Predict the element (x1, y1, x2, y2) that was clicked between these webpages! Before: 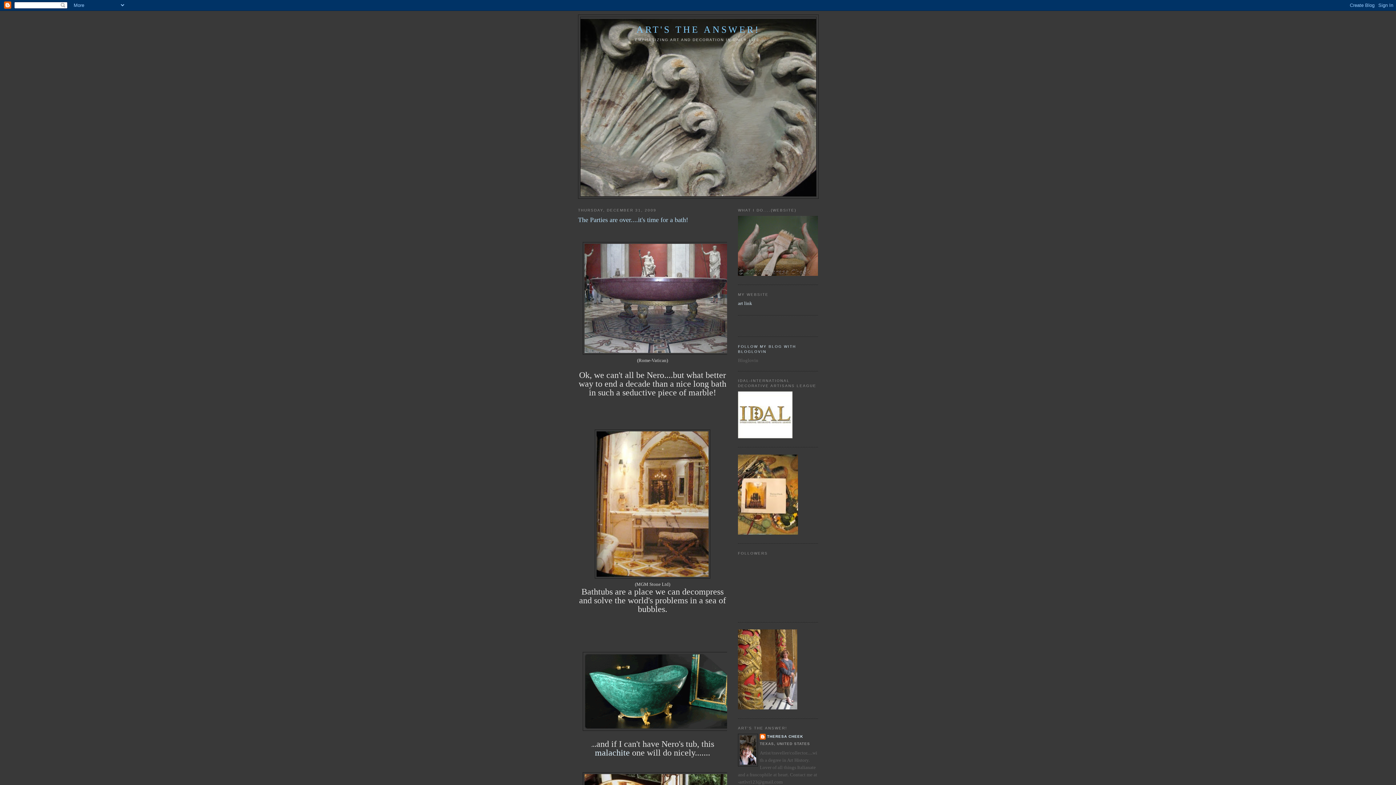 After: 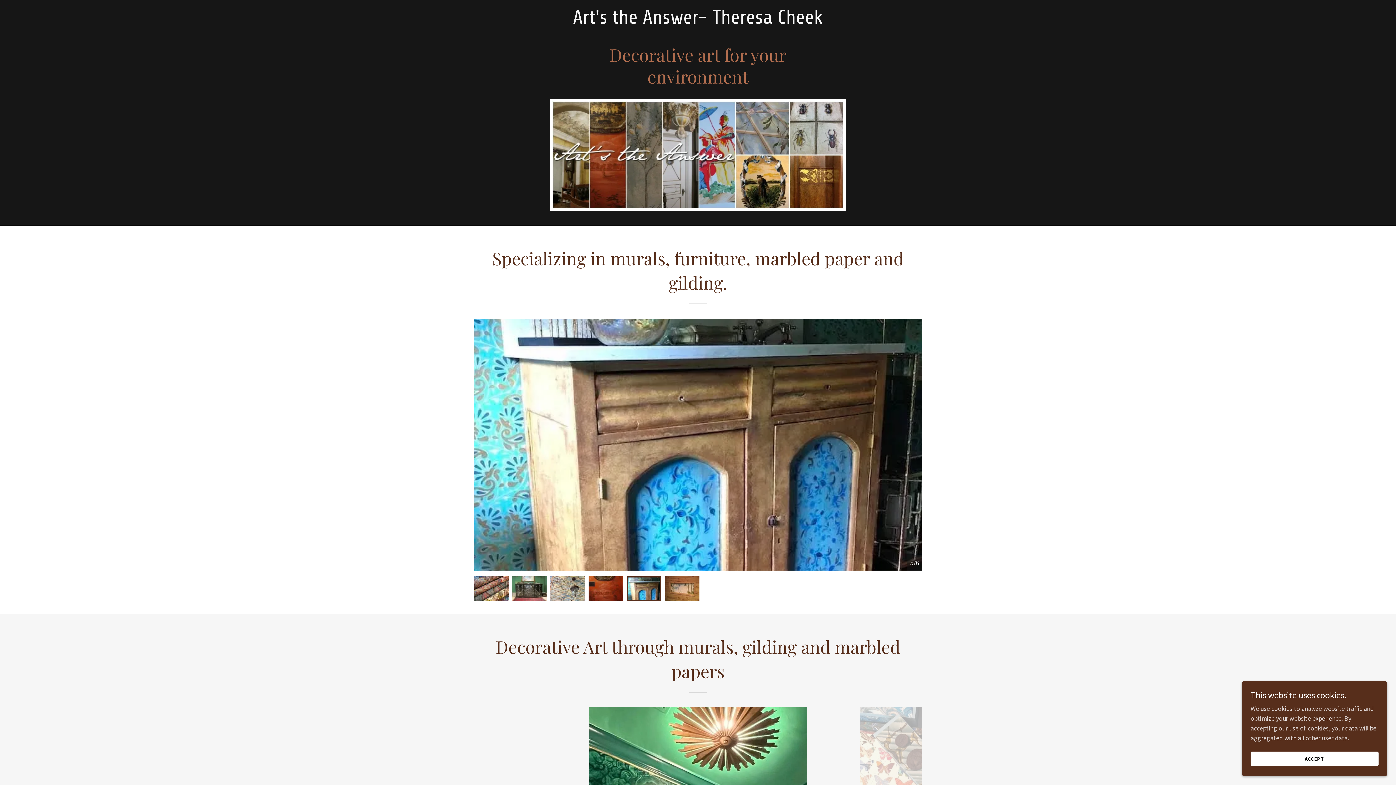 Action: label: art link bbox: (738, 300, 752, 306)